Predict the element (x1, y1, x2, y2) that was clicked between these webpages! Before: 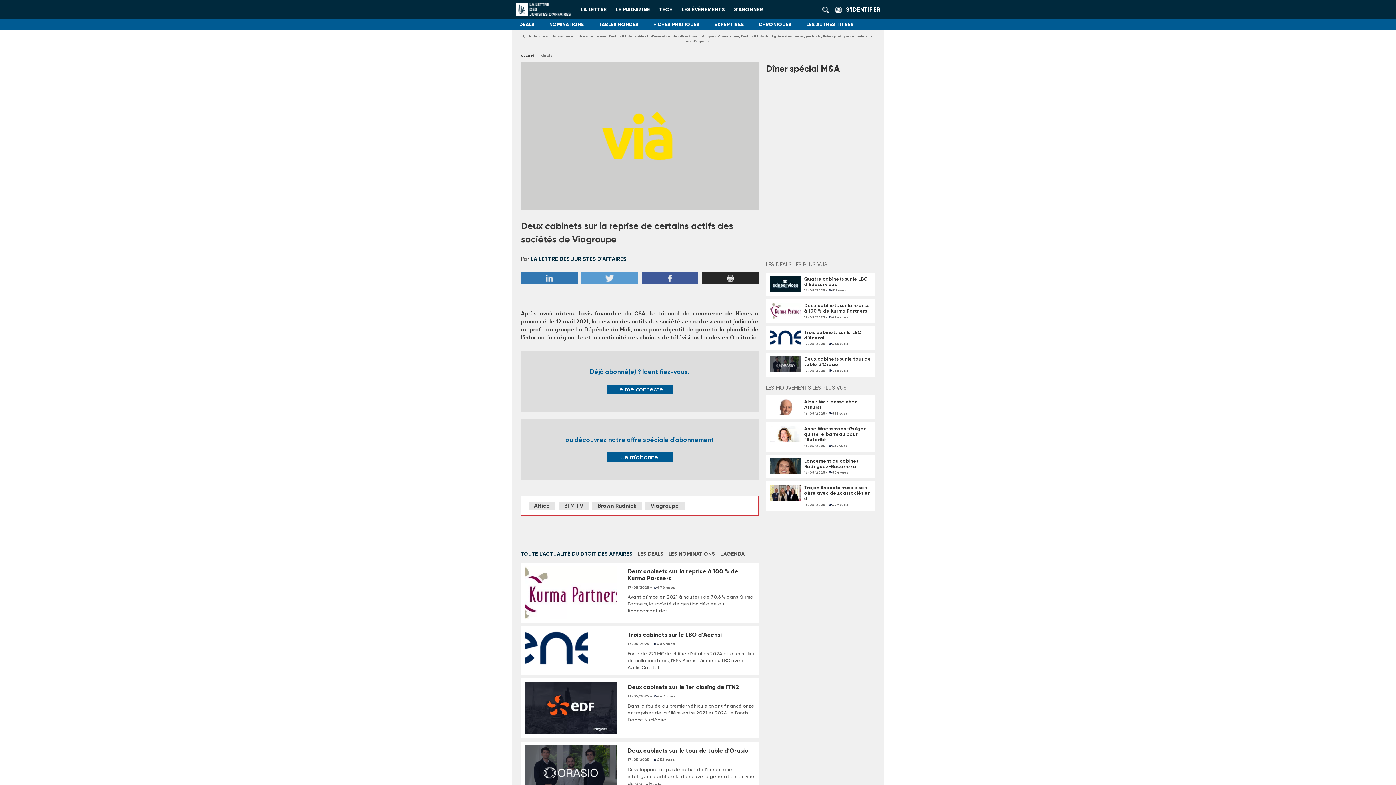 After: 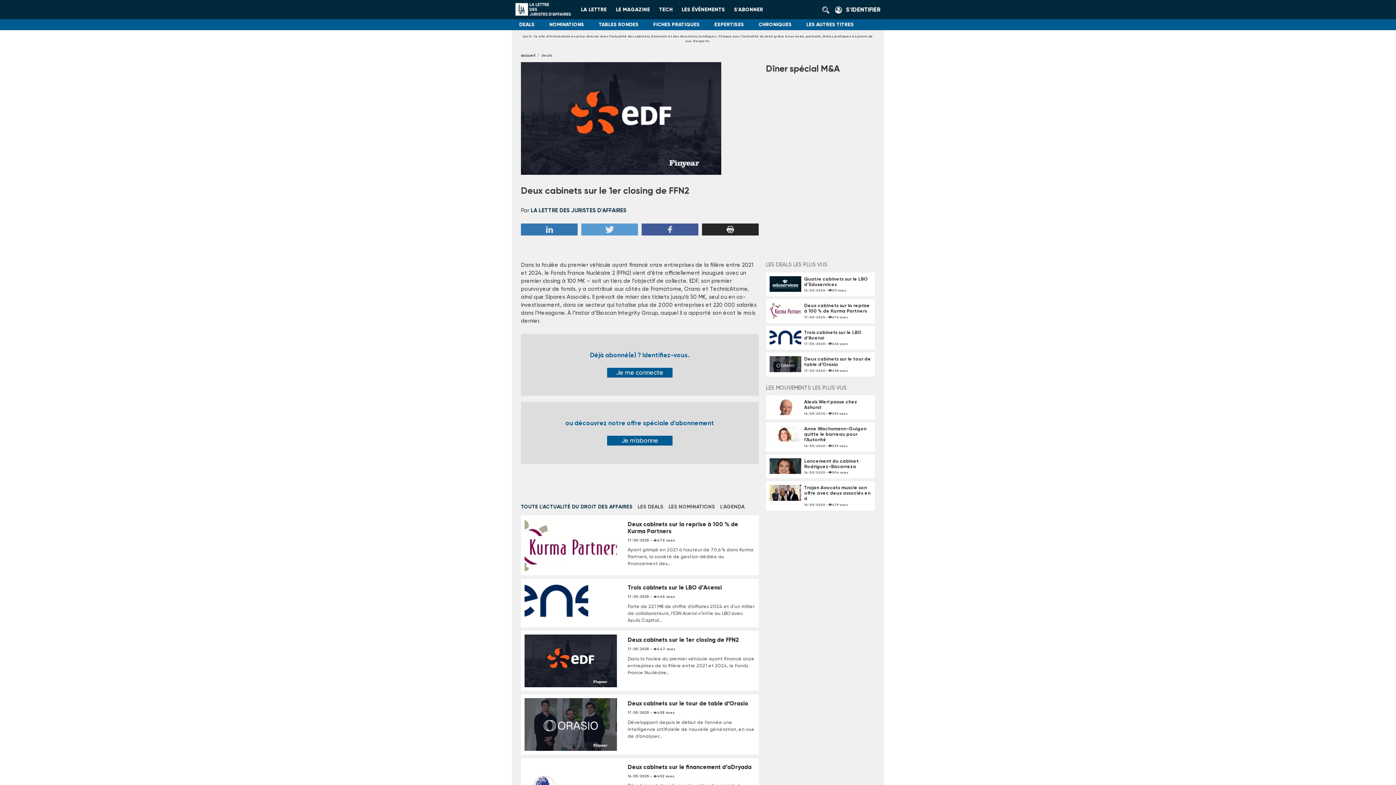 Action: bbox: (524, 706, 616, 709)